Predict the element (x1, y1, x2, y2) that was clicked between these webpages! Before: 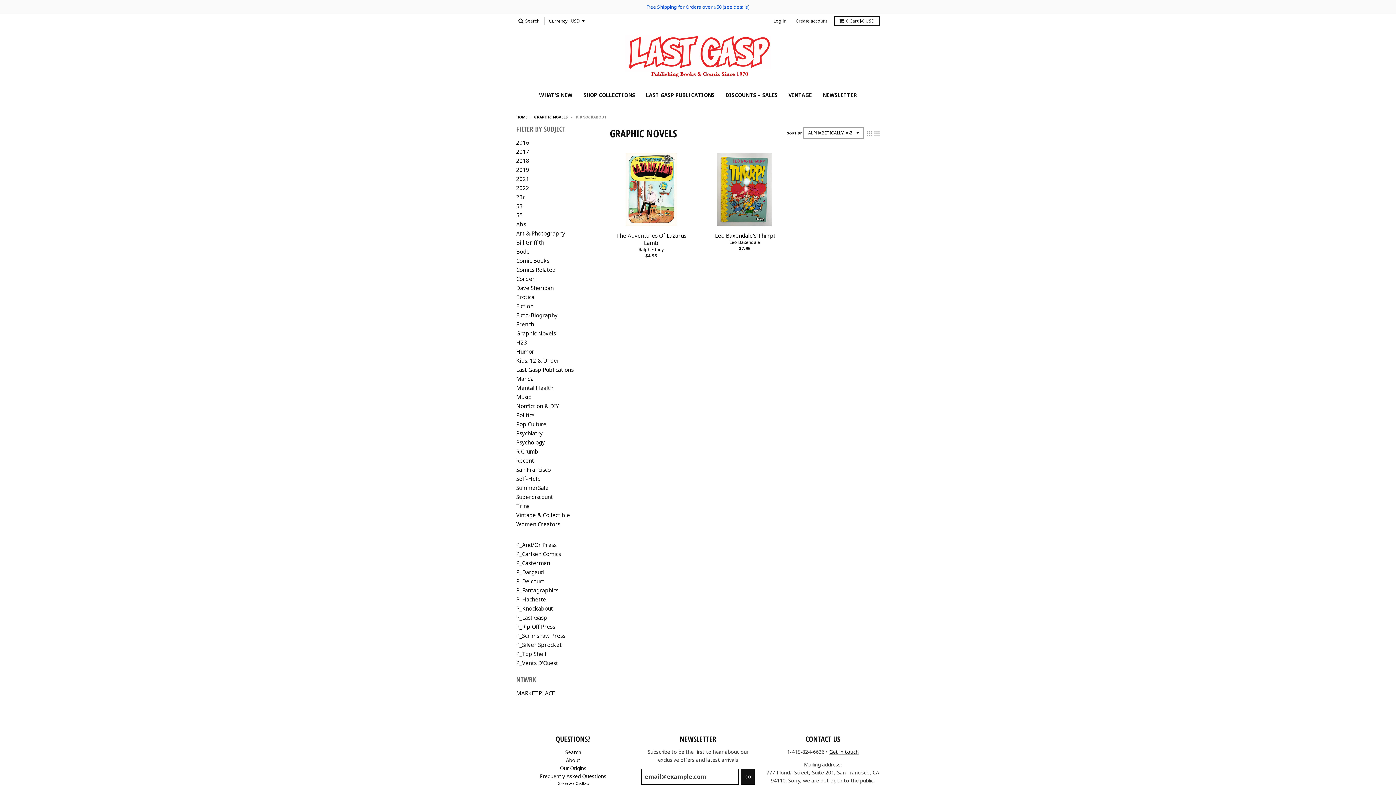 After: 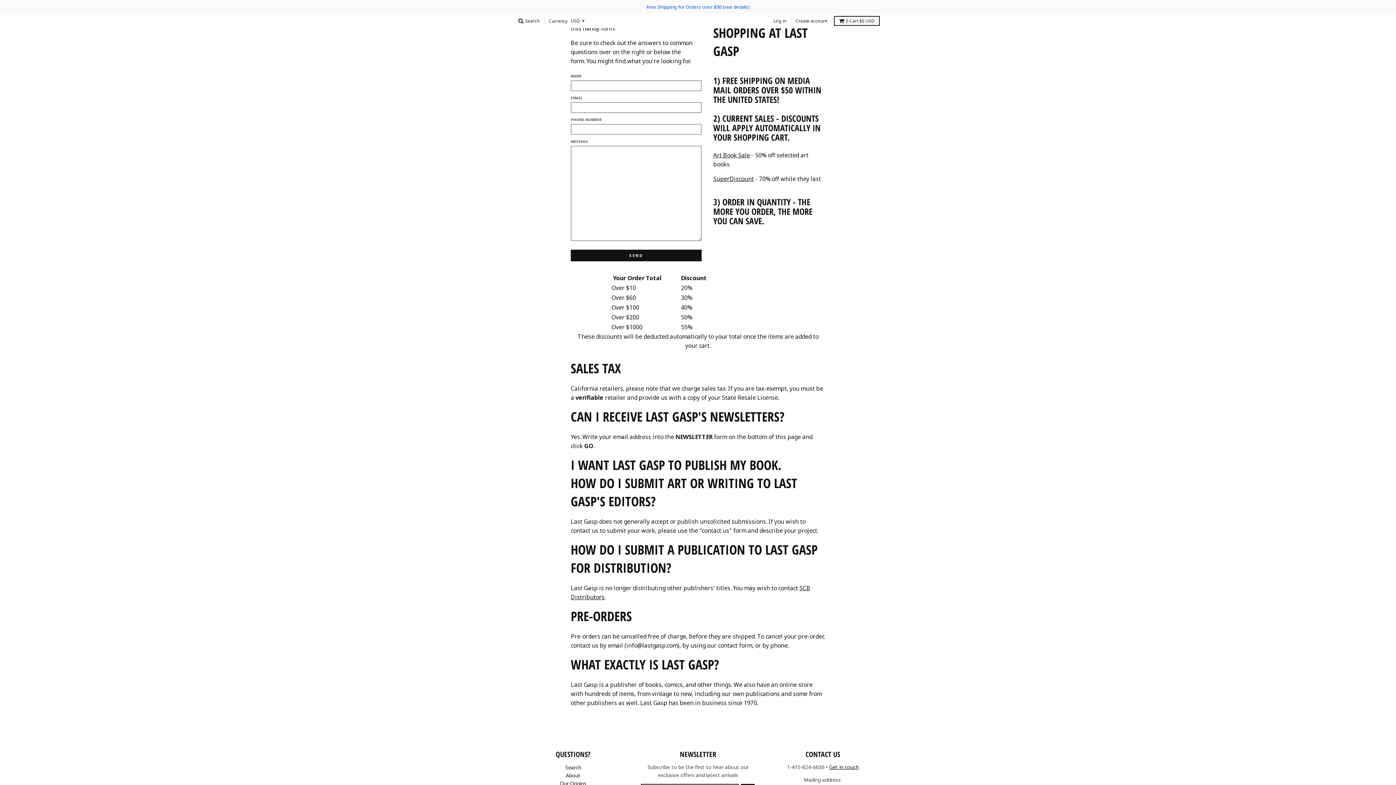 Action: bbox: (540, 773, 606, 780) label: Frequently Asked Questions